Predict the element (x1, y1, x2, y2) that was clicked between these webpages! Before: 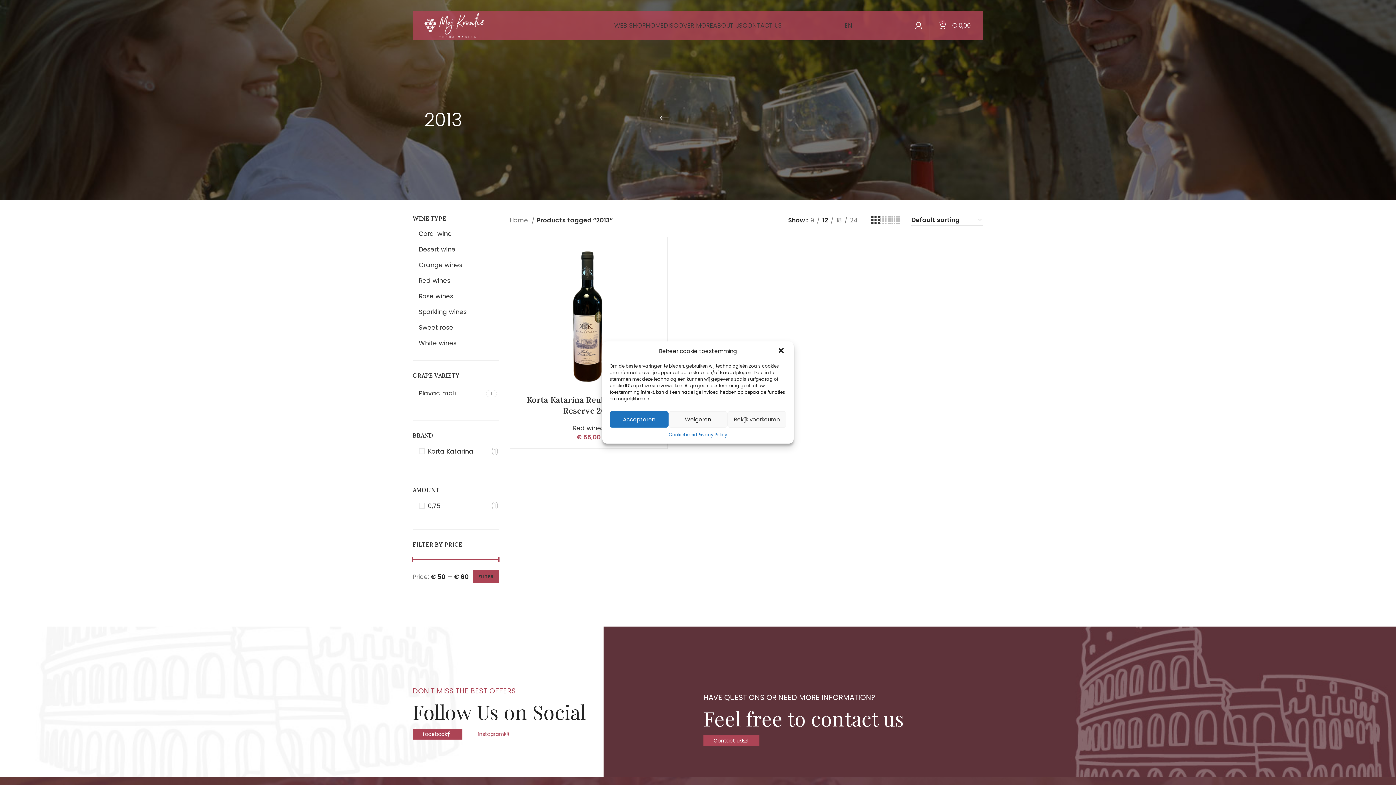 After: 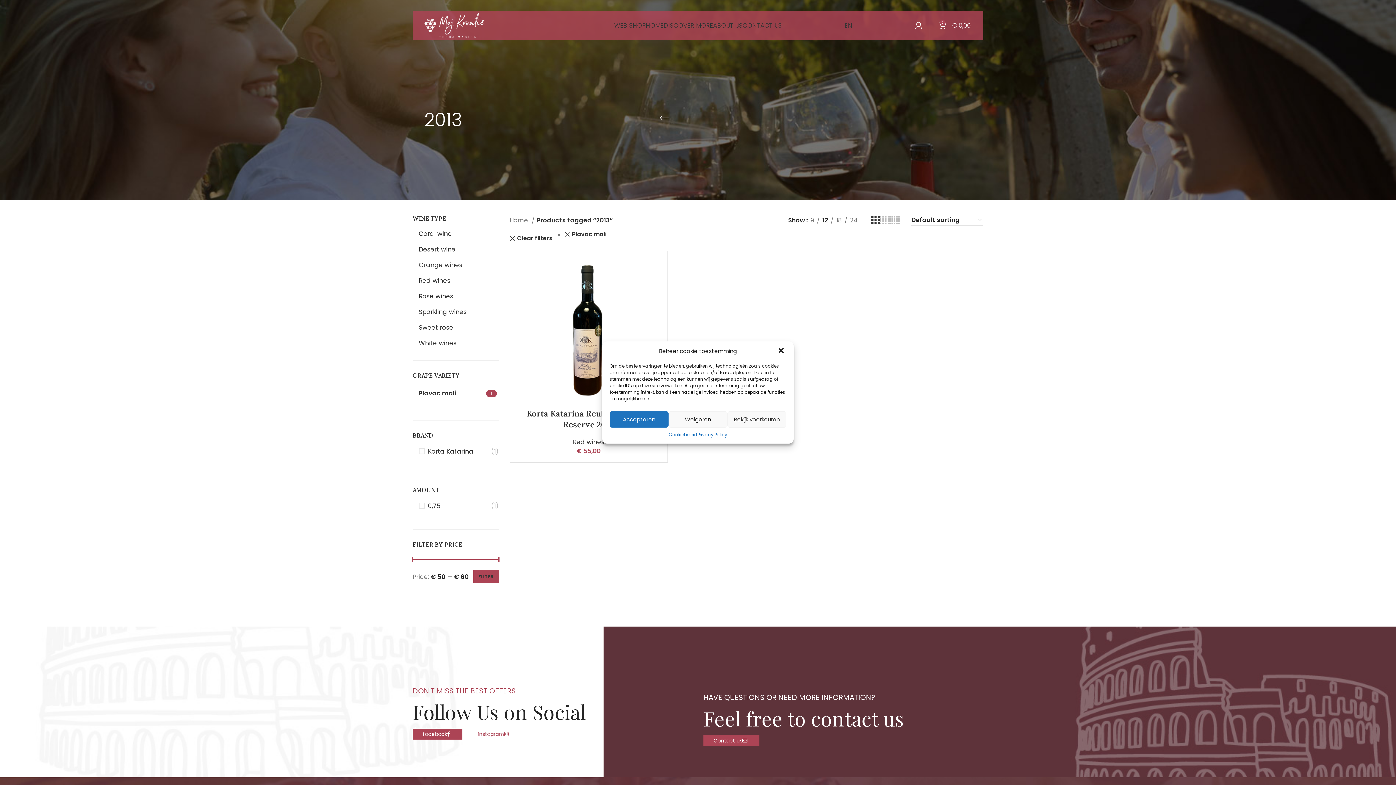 Action: label: Plavac mali bbox: (418, 386, 484, 400)